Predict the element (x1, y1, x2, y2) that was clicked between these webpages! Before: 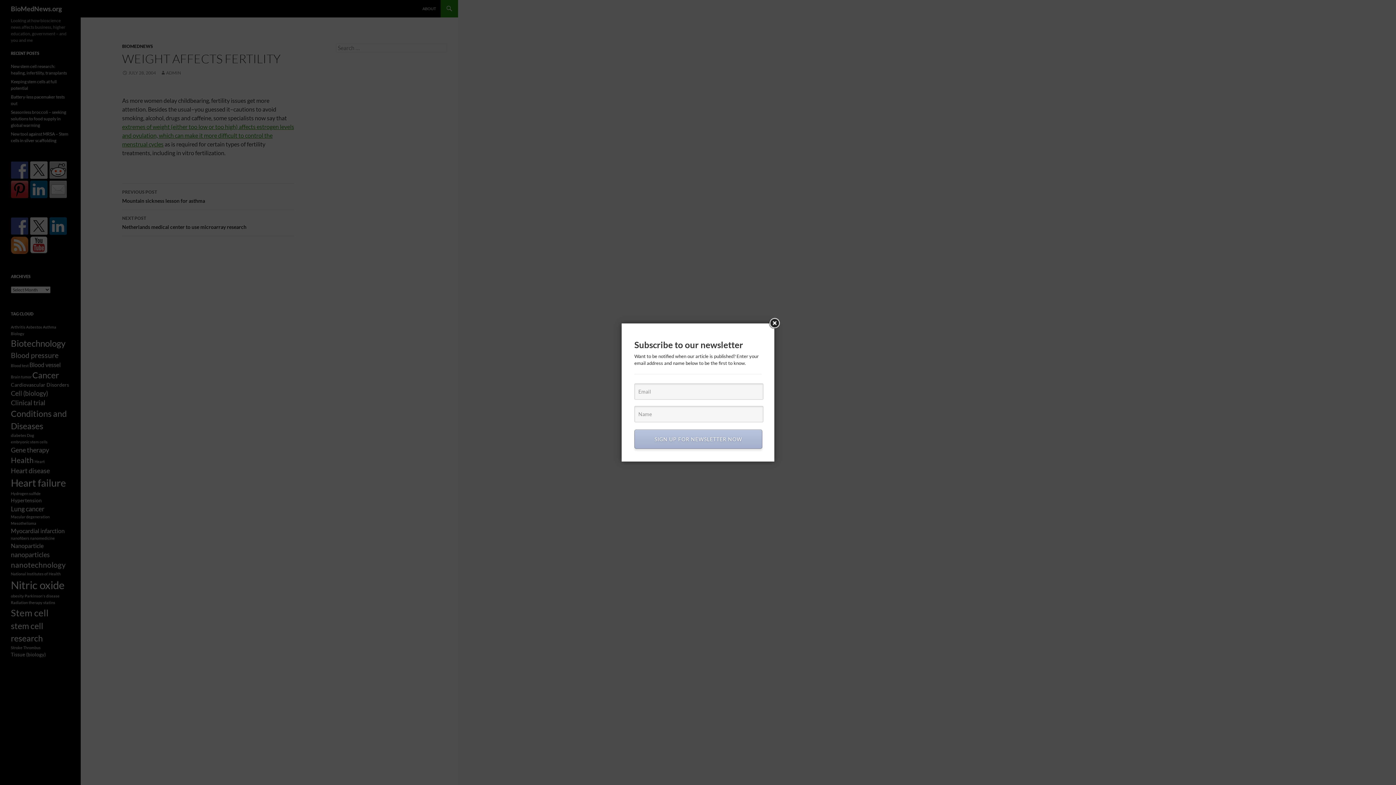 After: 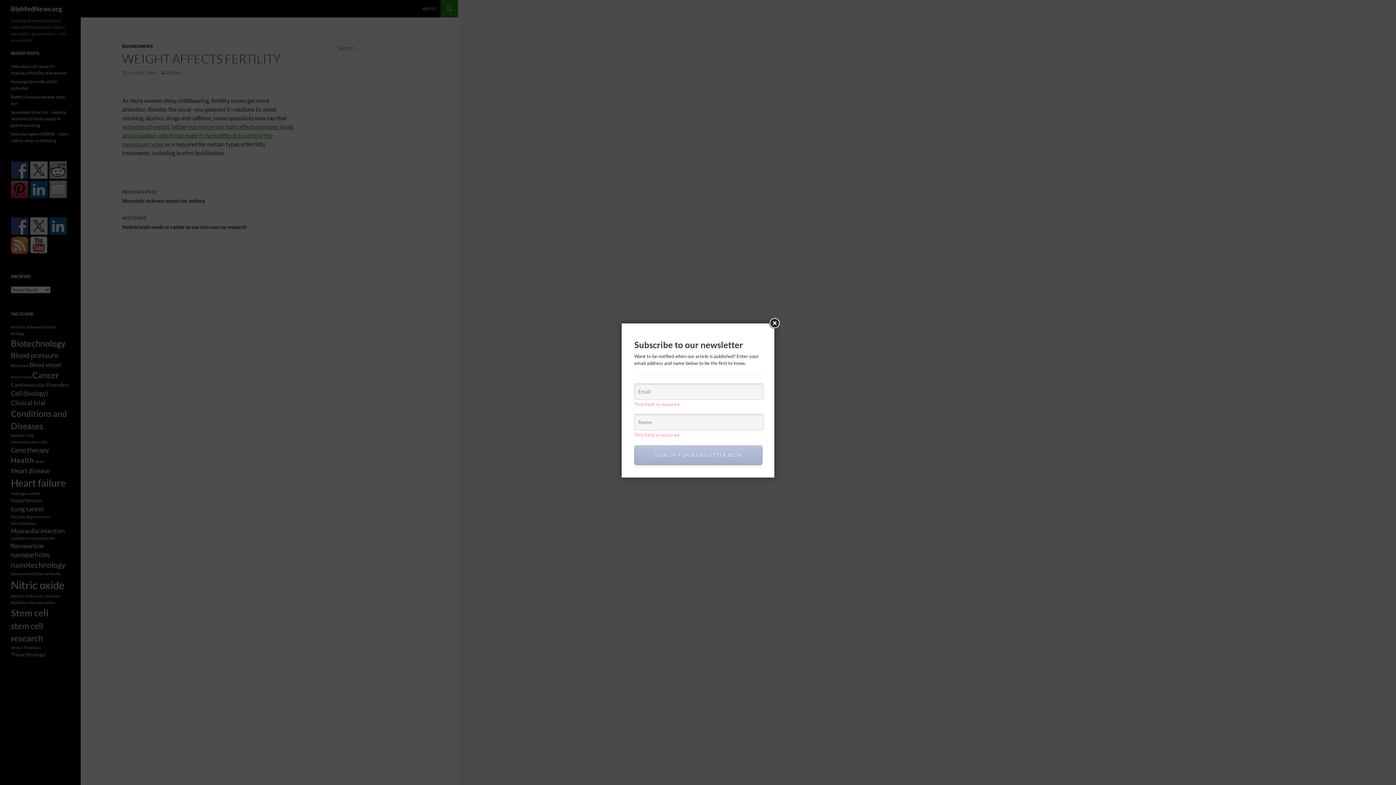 Action: label: SIGN UP FOR NEWSLETTER NOW bbox: (634, 429, 762, 449)